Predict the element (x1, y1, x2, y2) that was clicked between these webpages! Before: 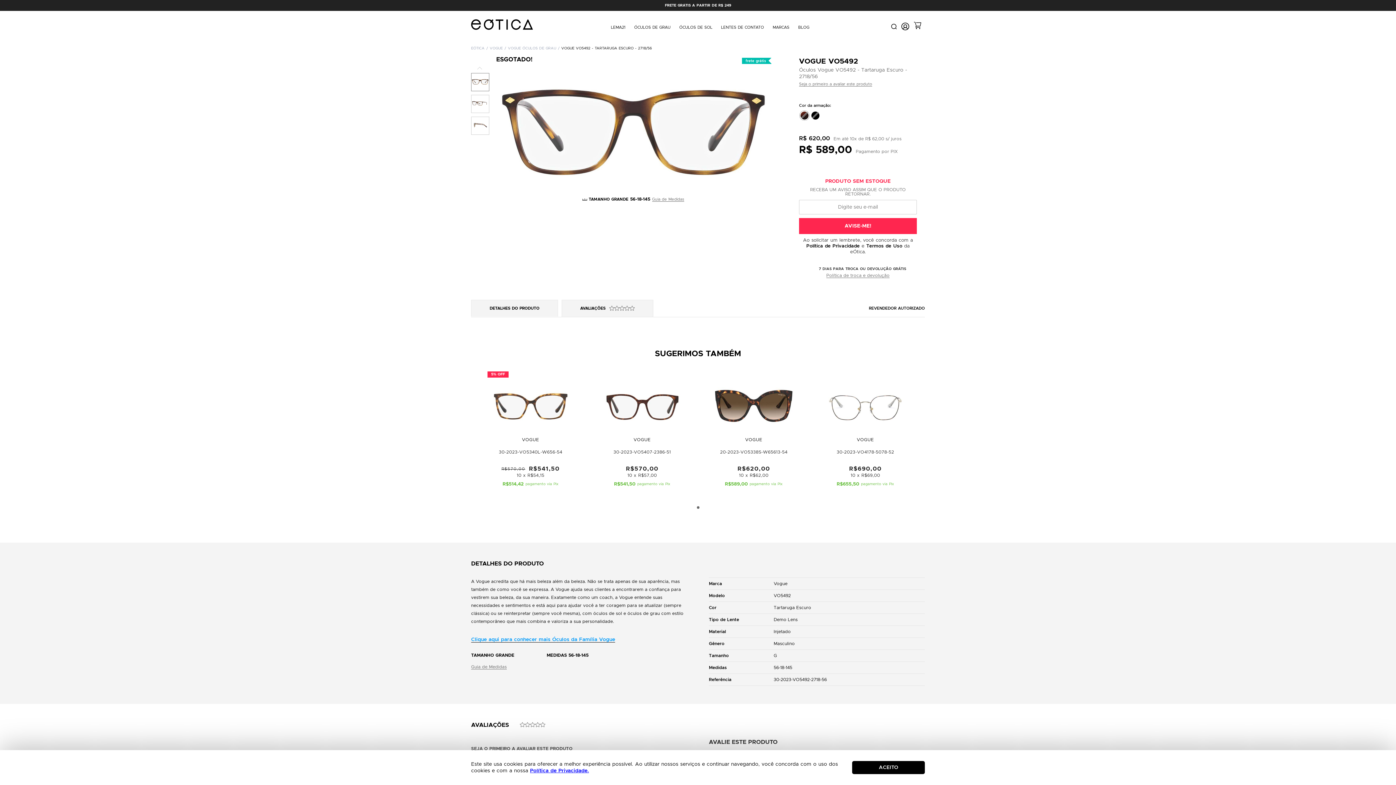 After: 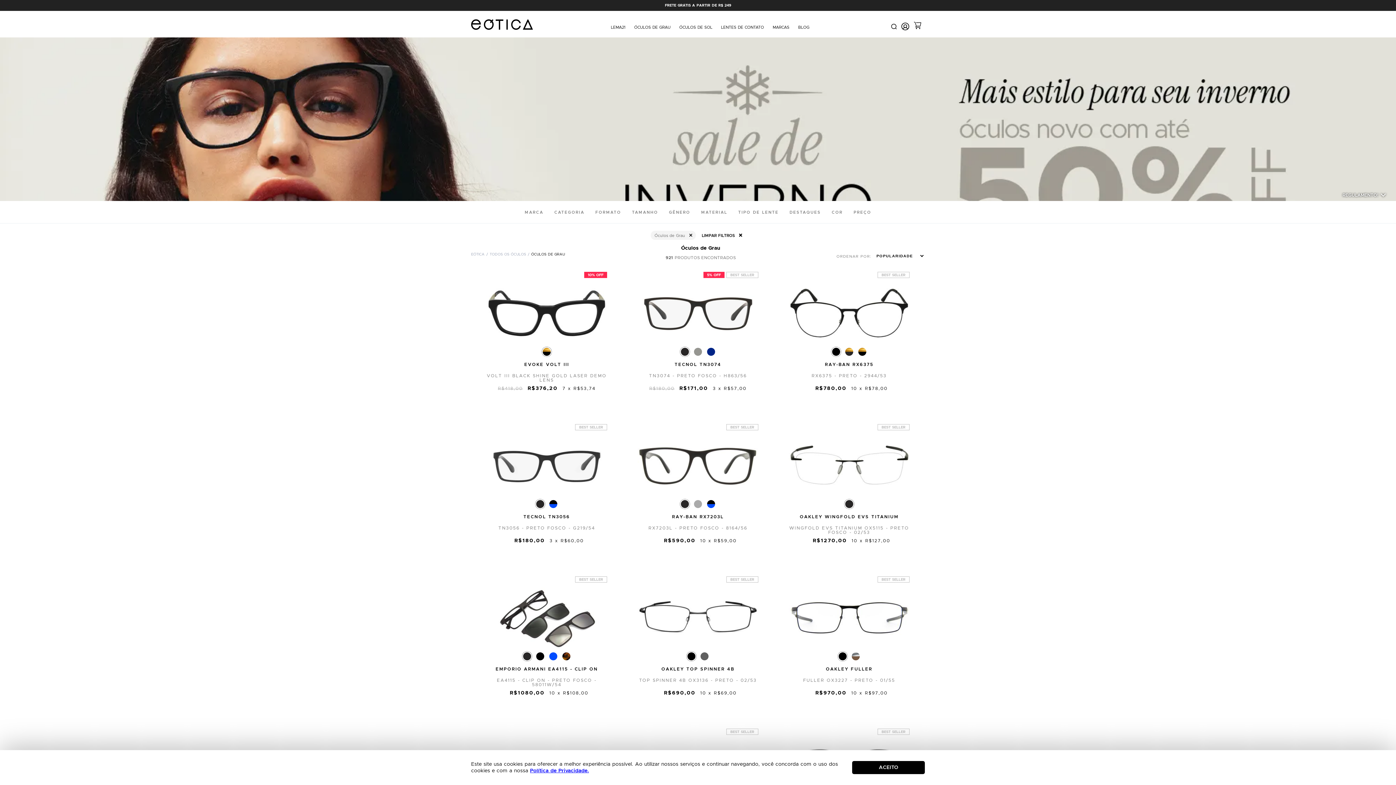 Action: bbox: (634, 21, 670, 33) label: ÓCULOS DE GRAU